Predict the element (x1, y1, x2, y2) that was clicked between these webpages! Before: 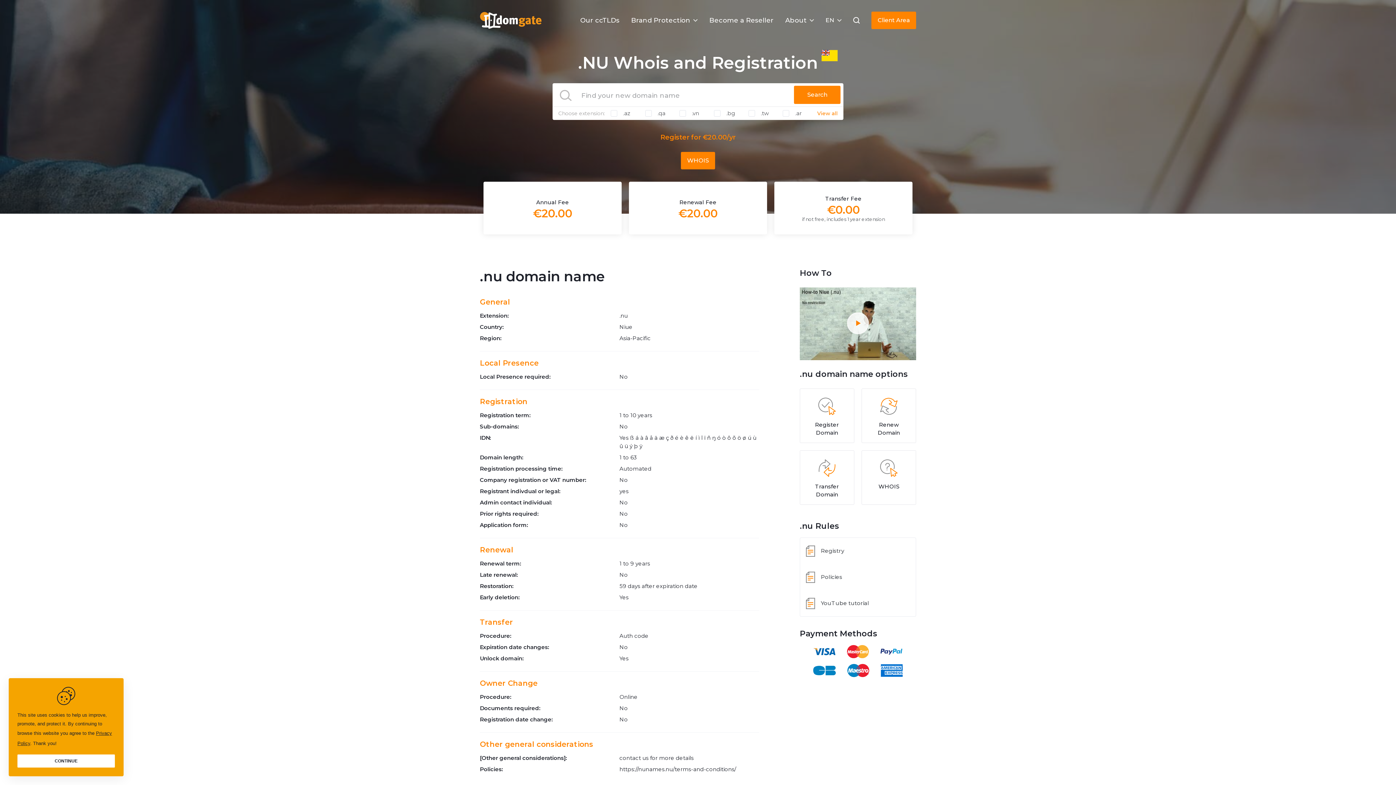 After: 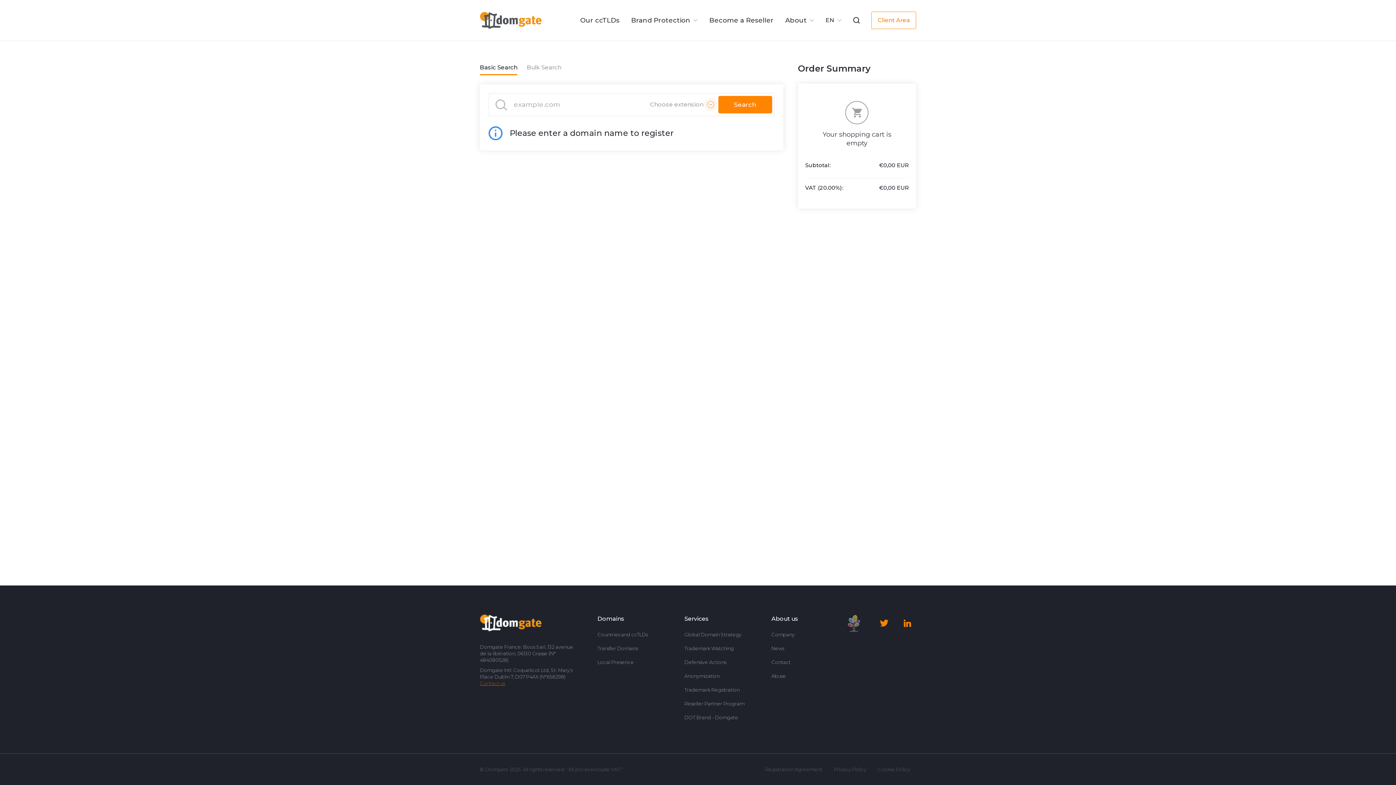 Action: bbox: (800, 450, 854, 505) label: Transfer Domain